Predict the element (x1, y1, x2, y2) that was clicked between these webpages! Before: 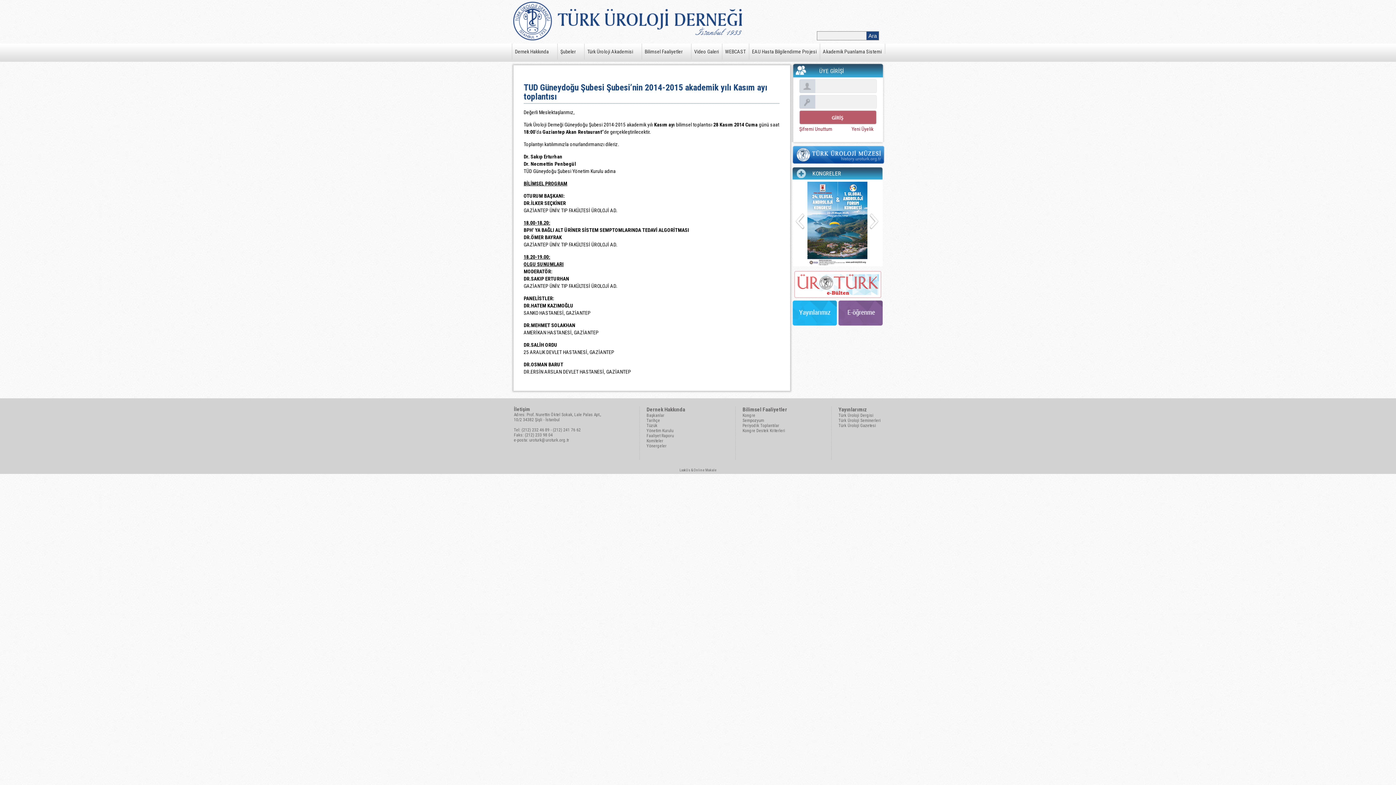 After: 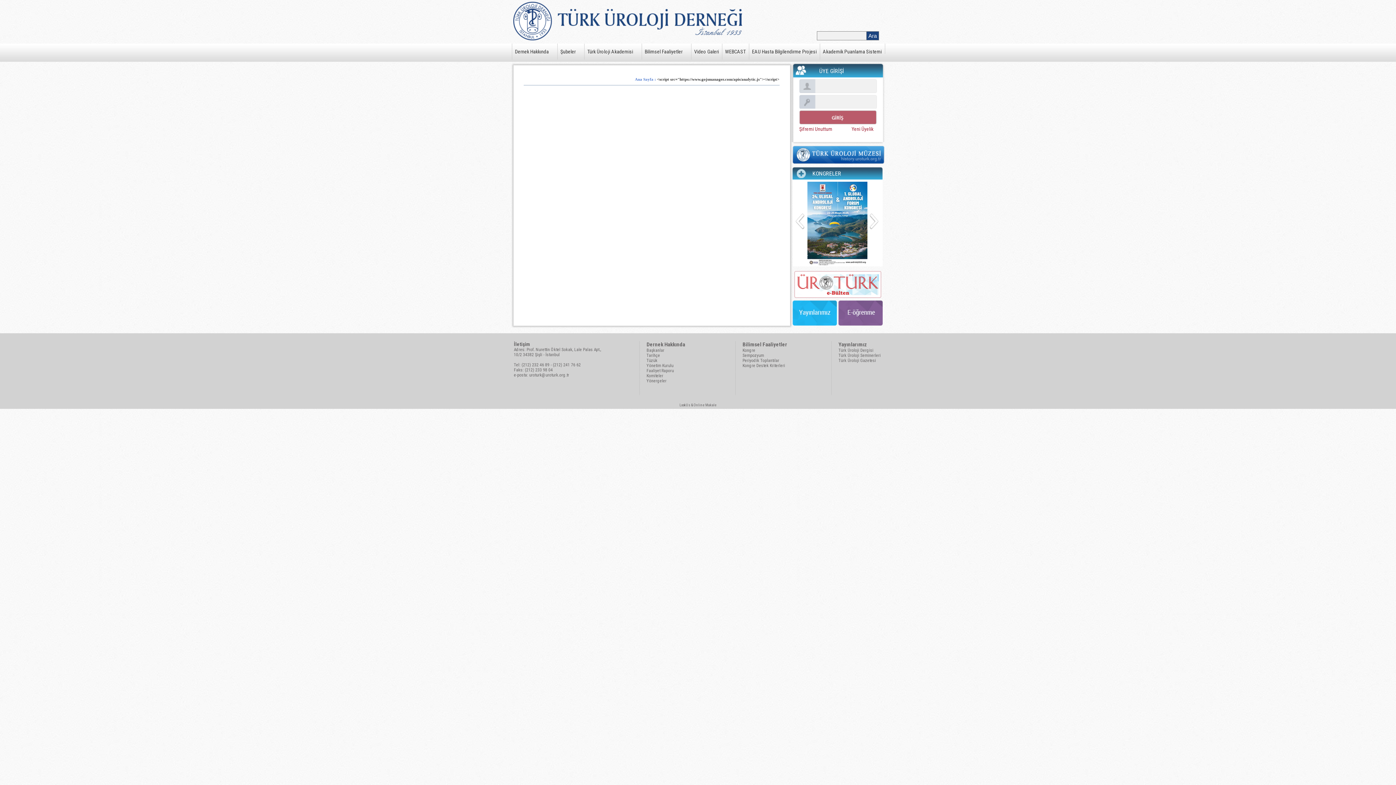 Action: bbox: (884, 43, 891, 53)